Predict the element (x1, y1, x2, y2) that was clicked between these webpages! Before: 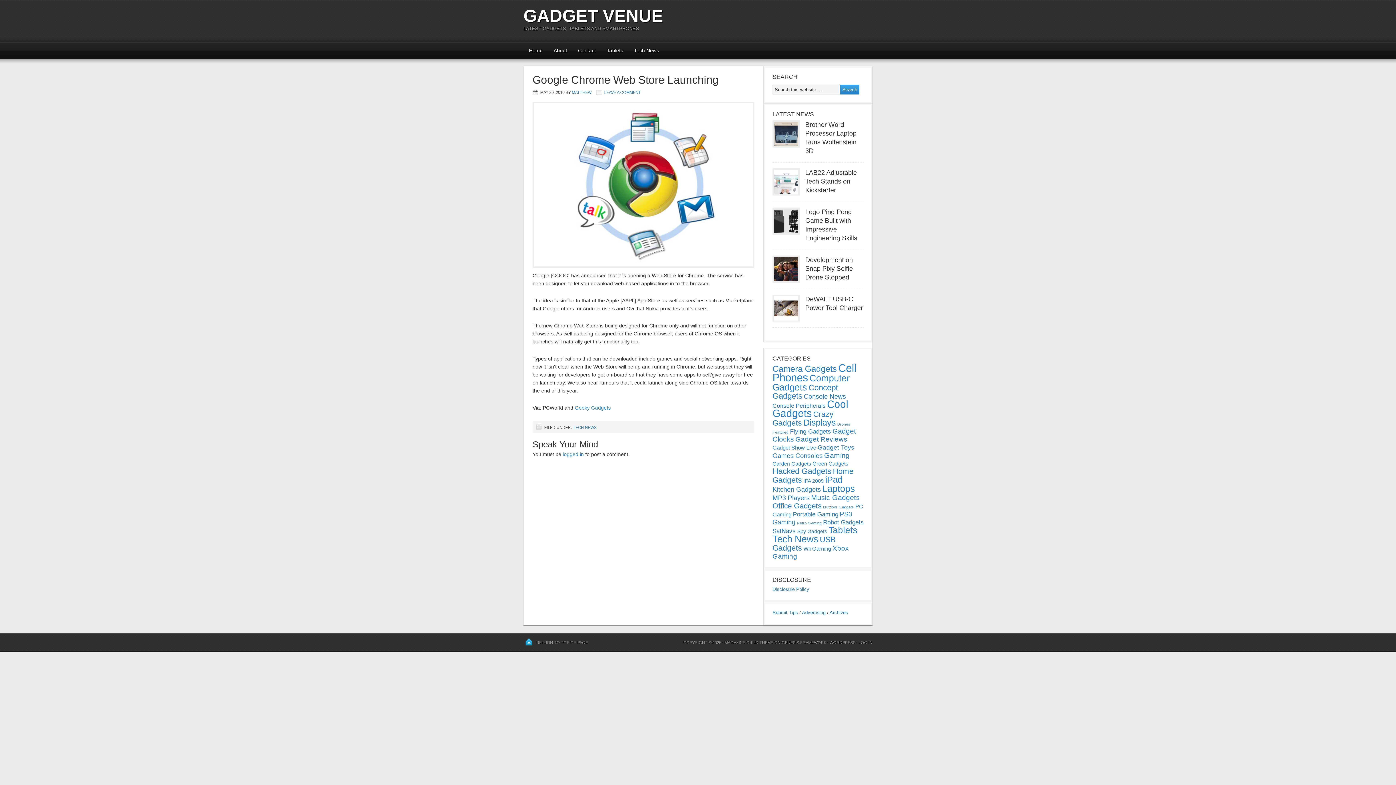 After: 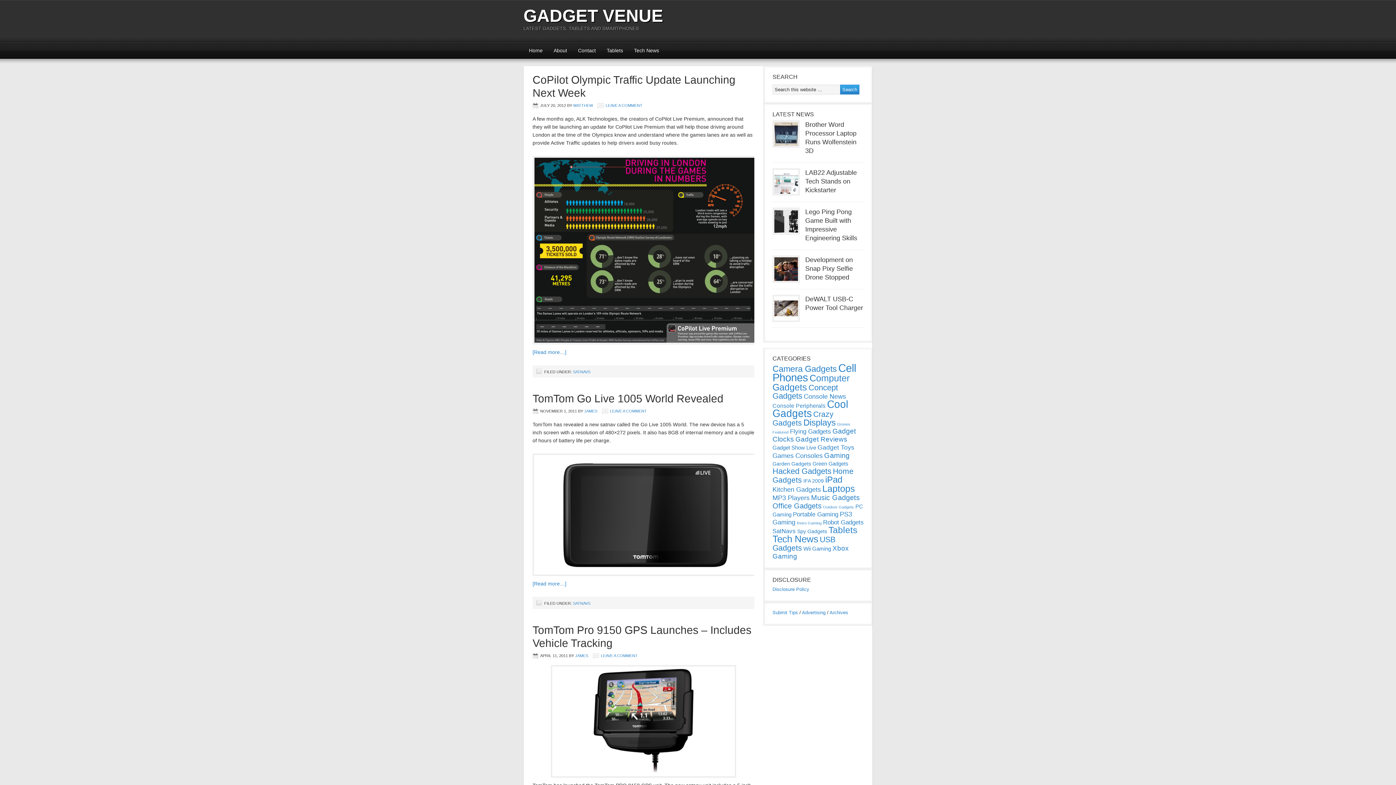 Action: bbox: (772, 528, 796, 534) label: SatNavs (19 items)